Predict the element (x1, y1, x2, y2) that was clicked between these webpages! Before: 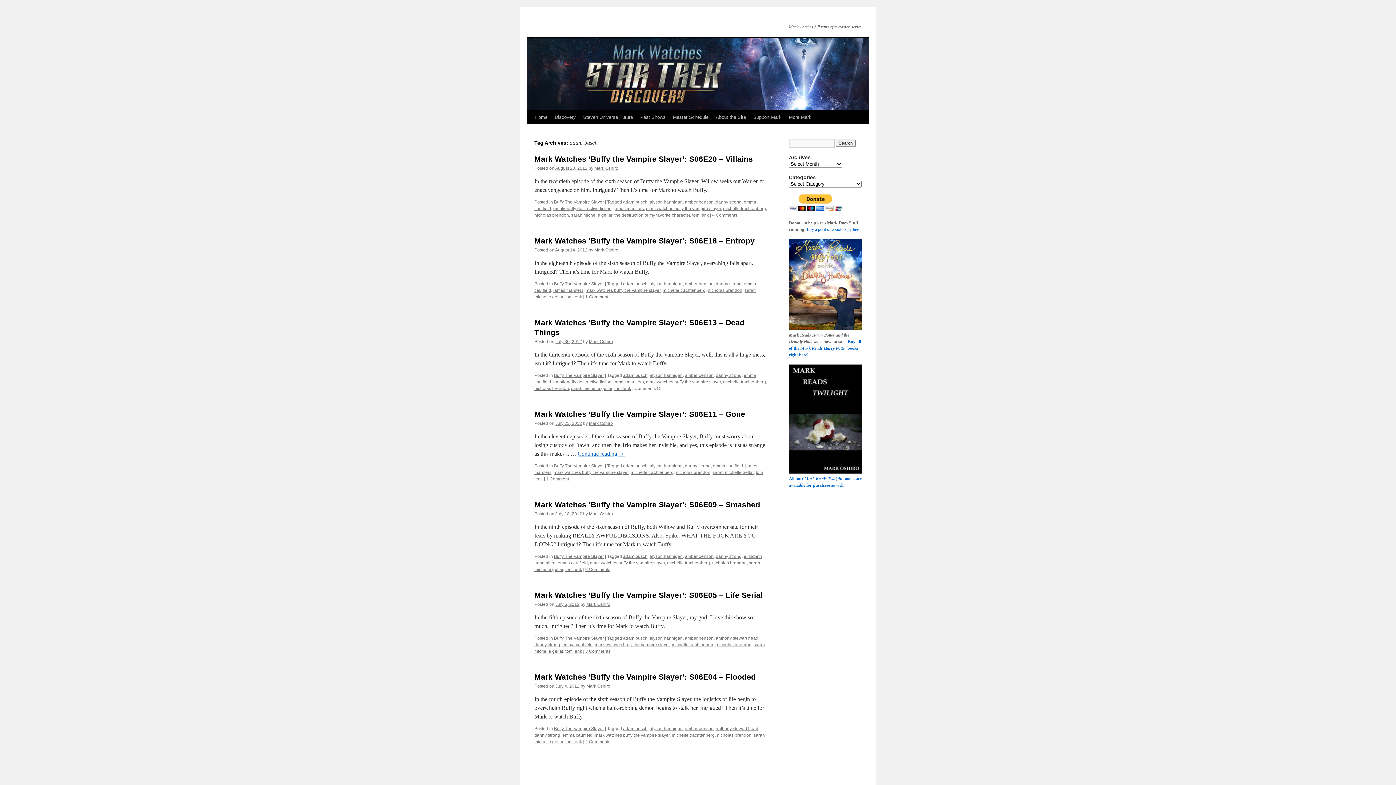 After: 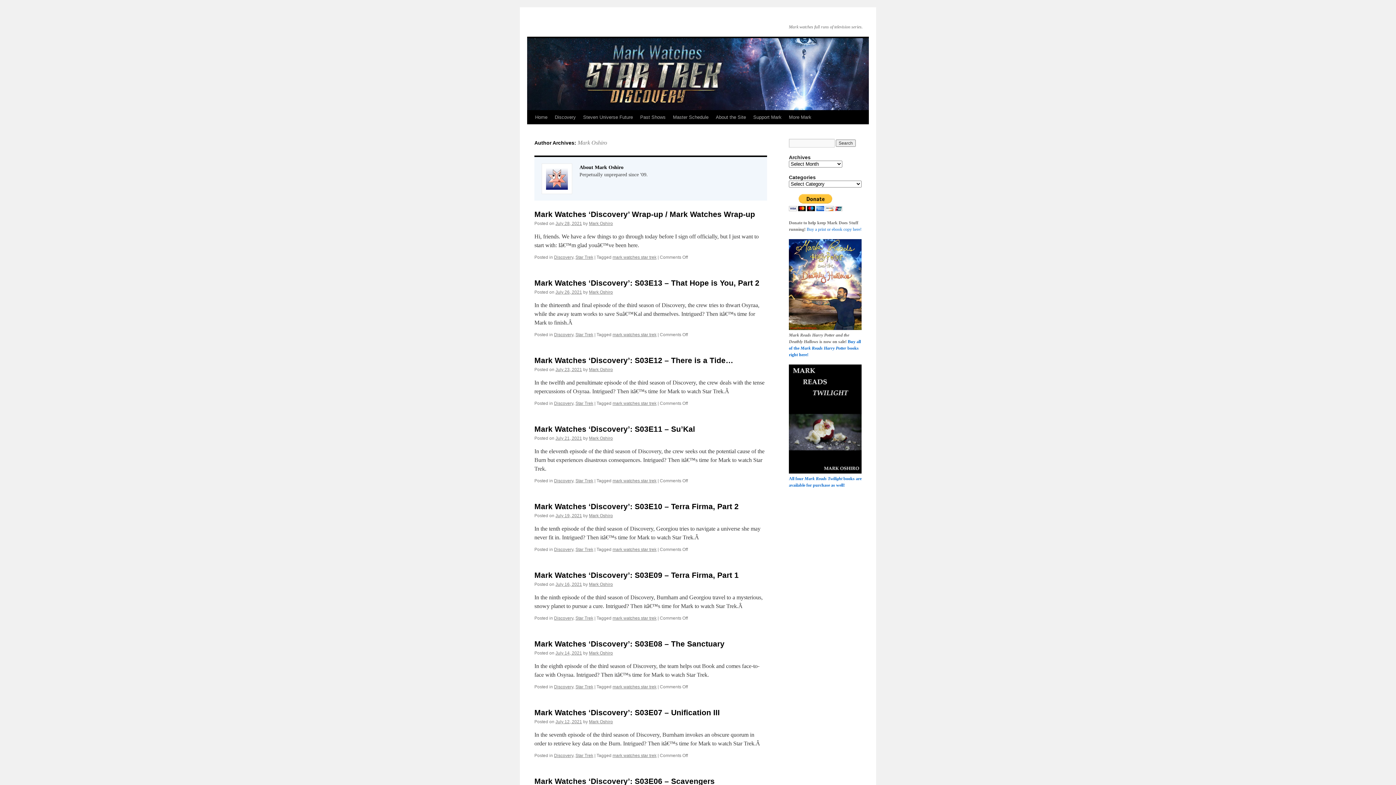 Action: bbox: (594, 247, 618, 252) label: Mark Oshiro